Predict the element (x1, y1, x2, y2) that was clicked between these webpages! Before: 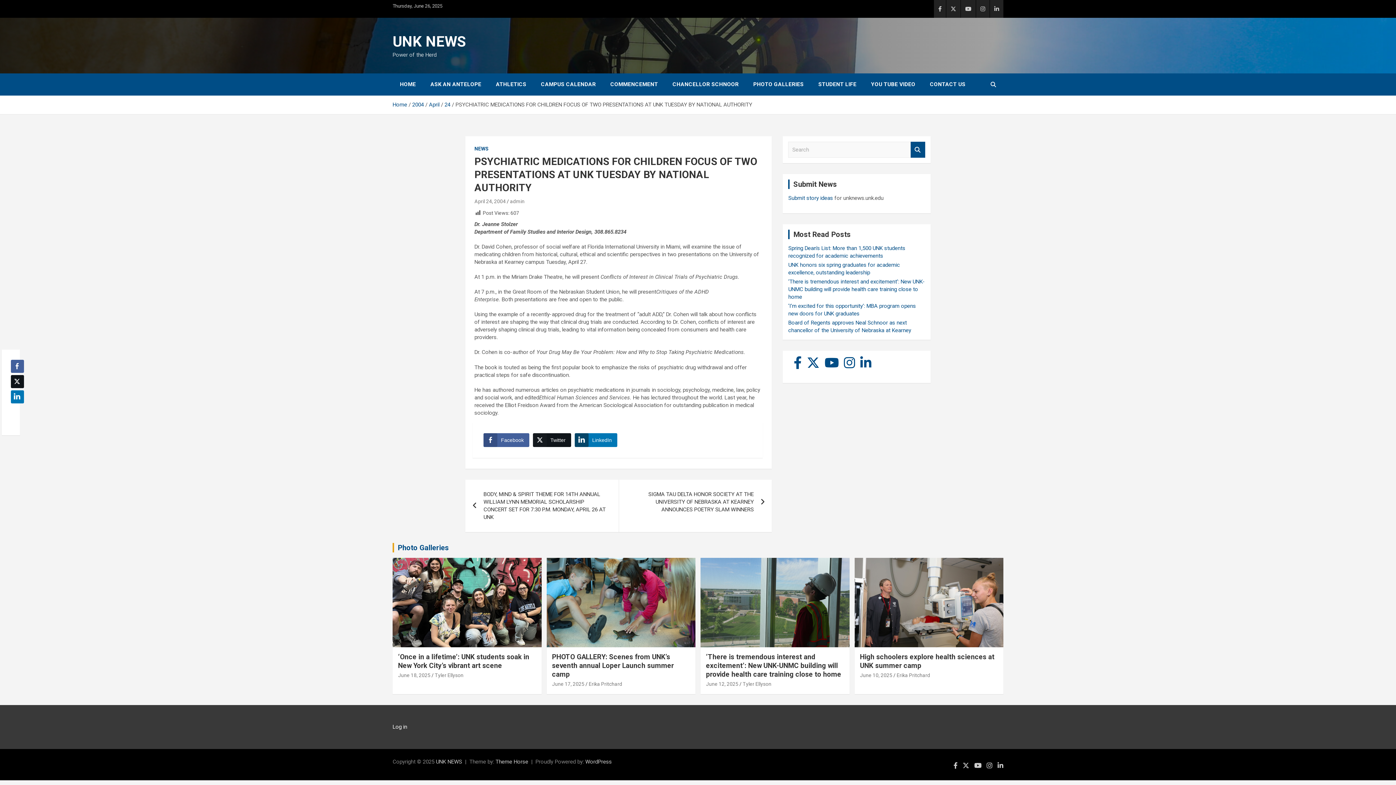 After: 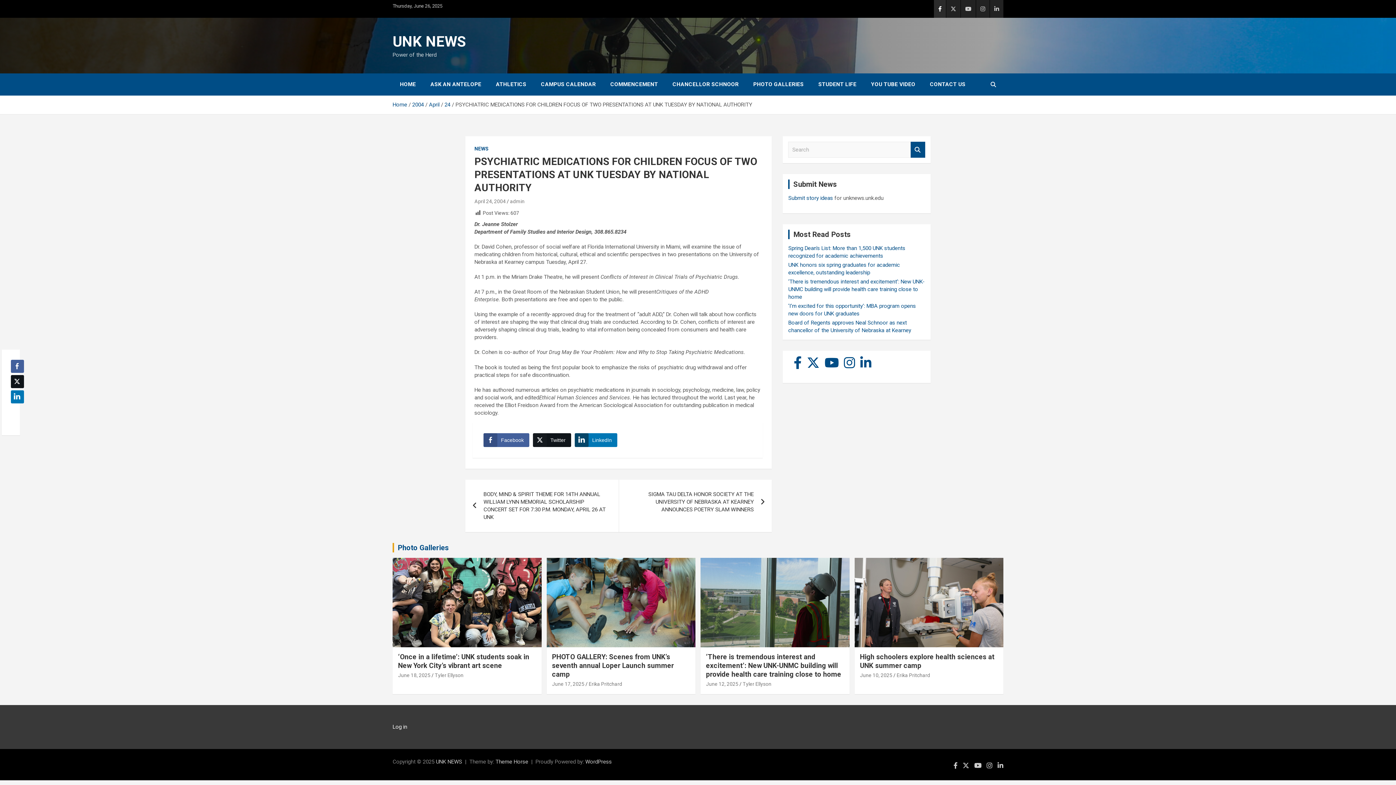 Action: bbox: (934, 0, 946, 17)